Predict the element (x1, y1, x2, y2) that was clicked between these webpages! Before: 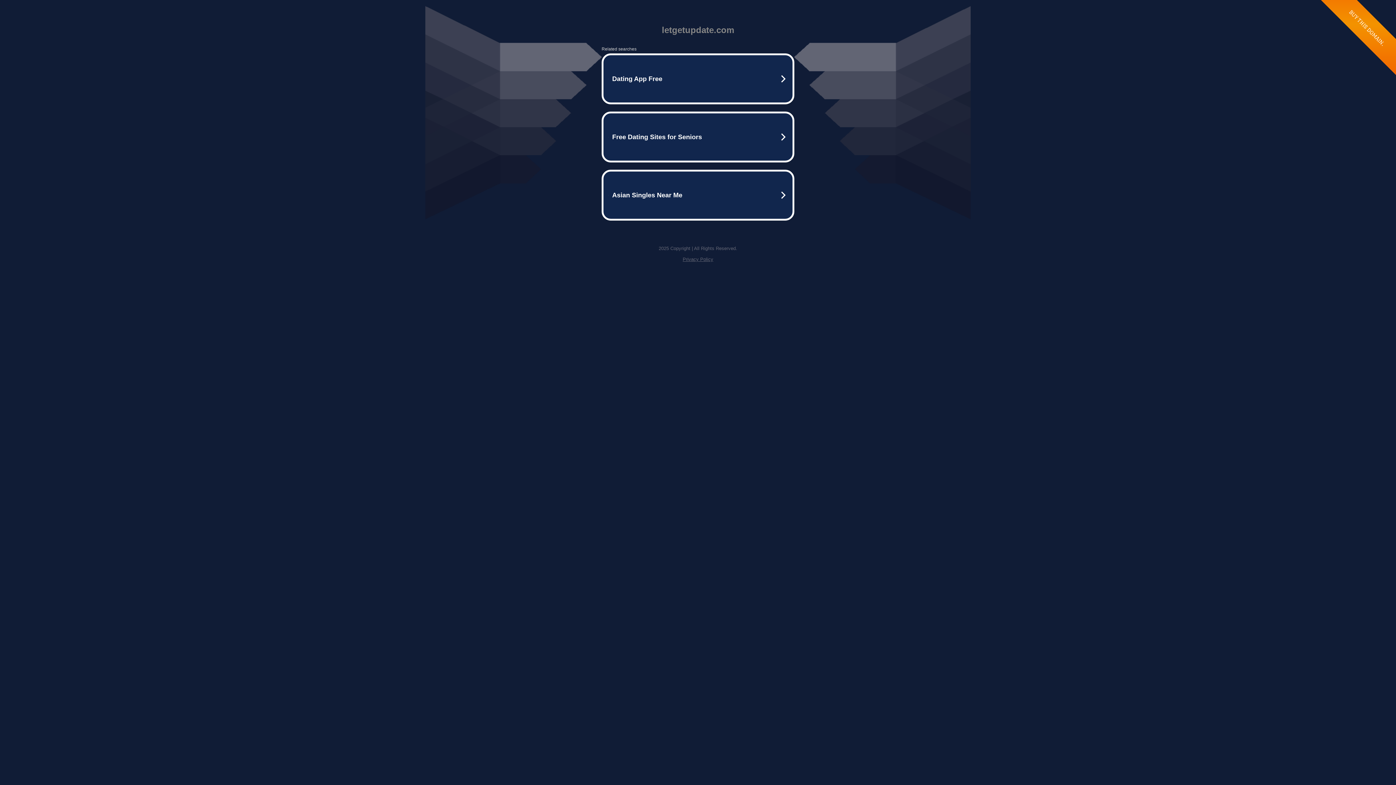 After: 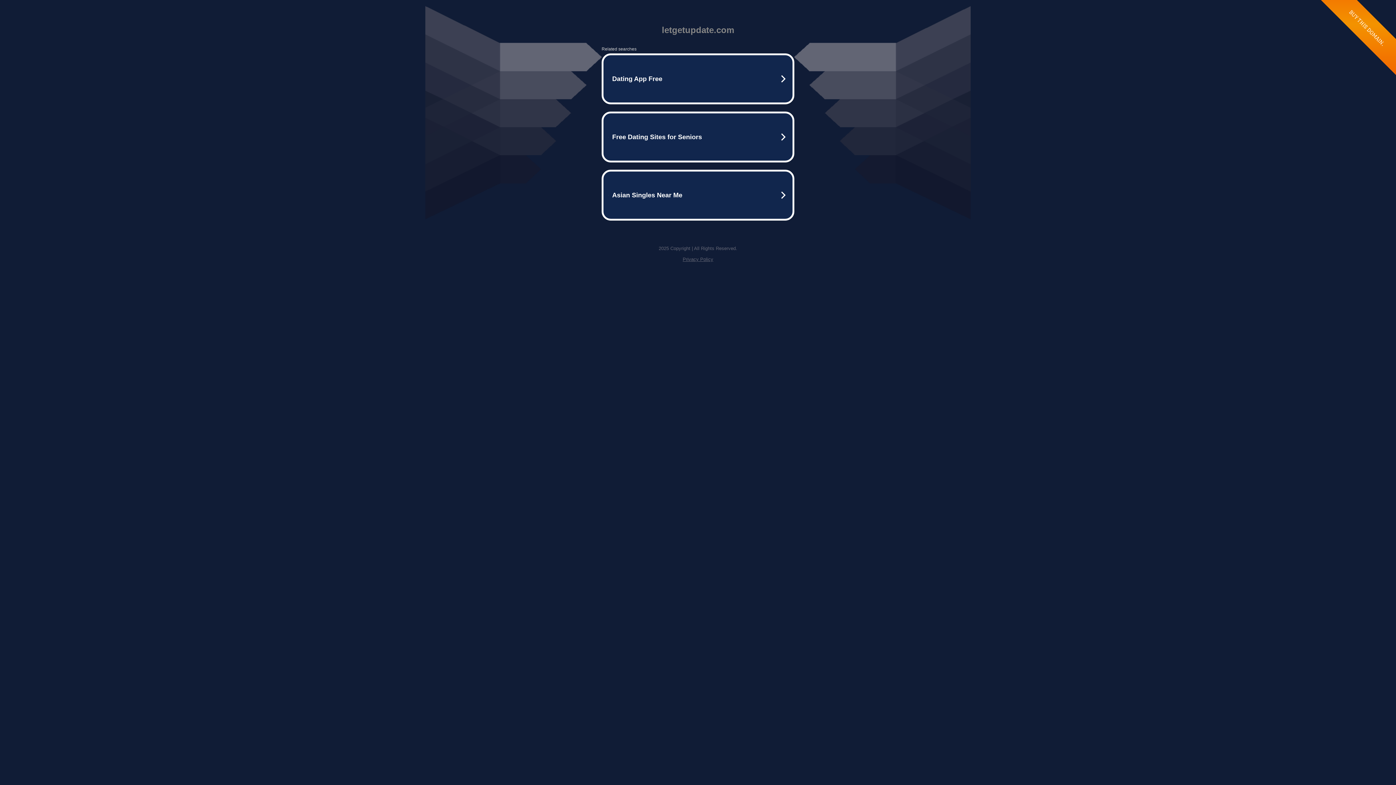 Action: bbox: (682, 256, 713, 262) label: Privacy Policy